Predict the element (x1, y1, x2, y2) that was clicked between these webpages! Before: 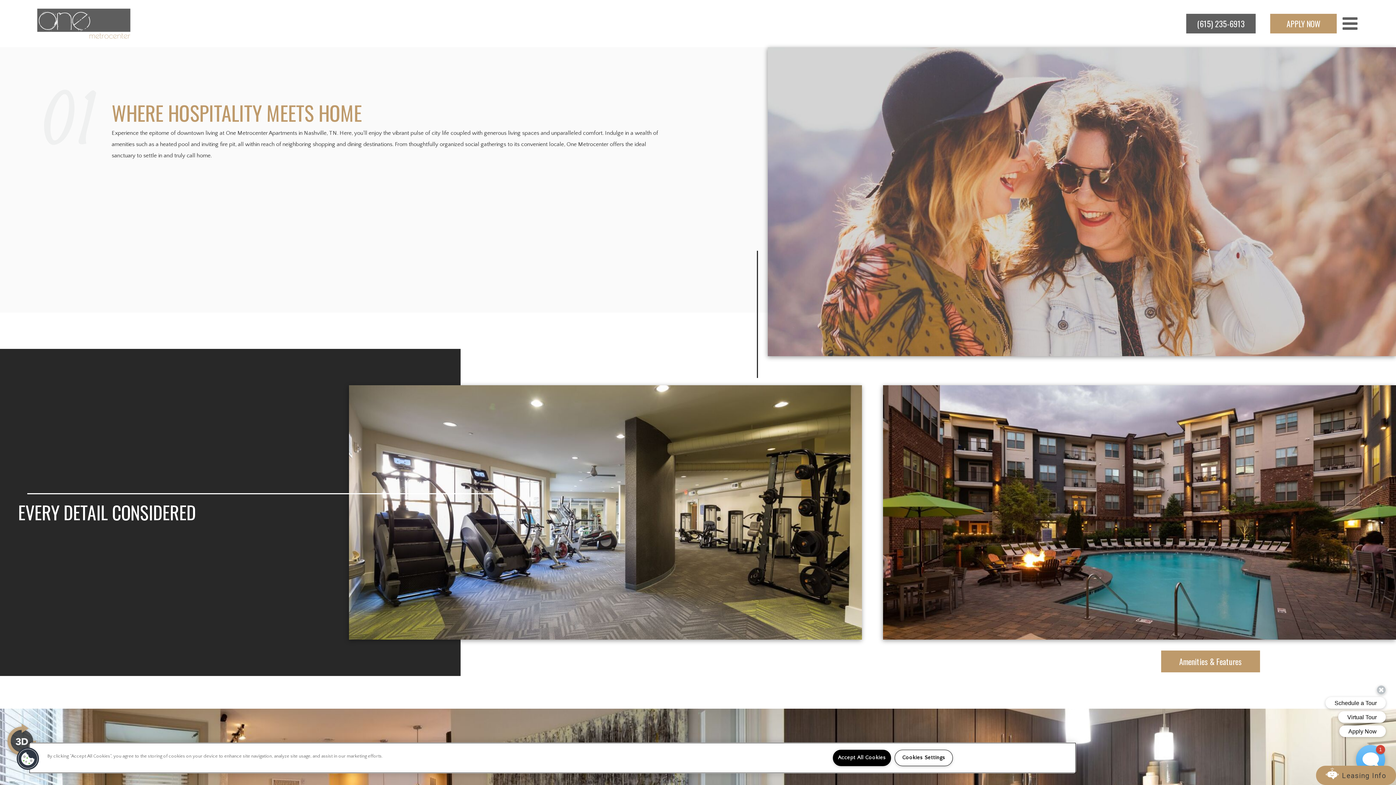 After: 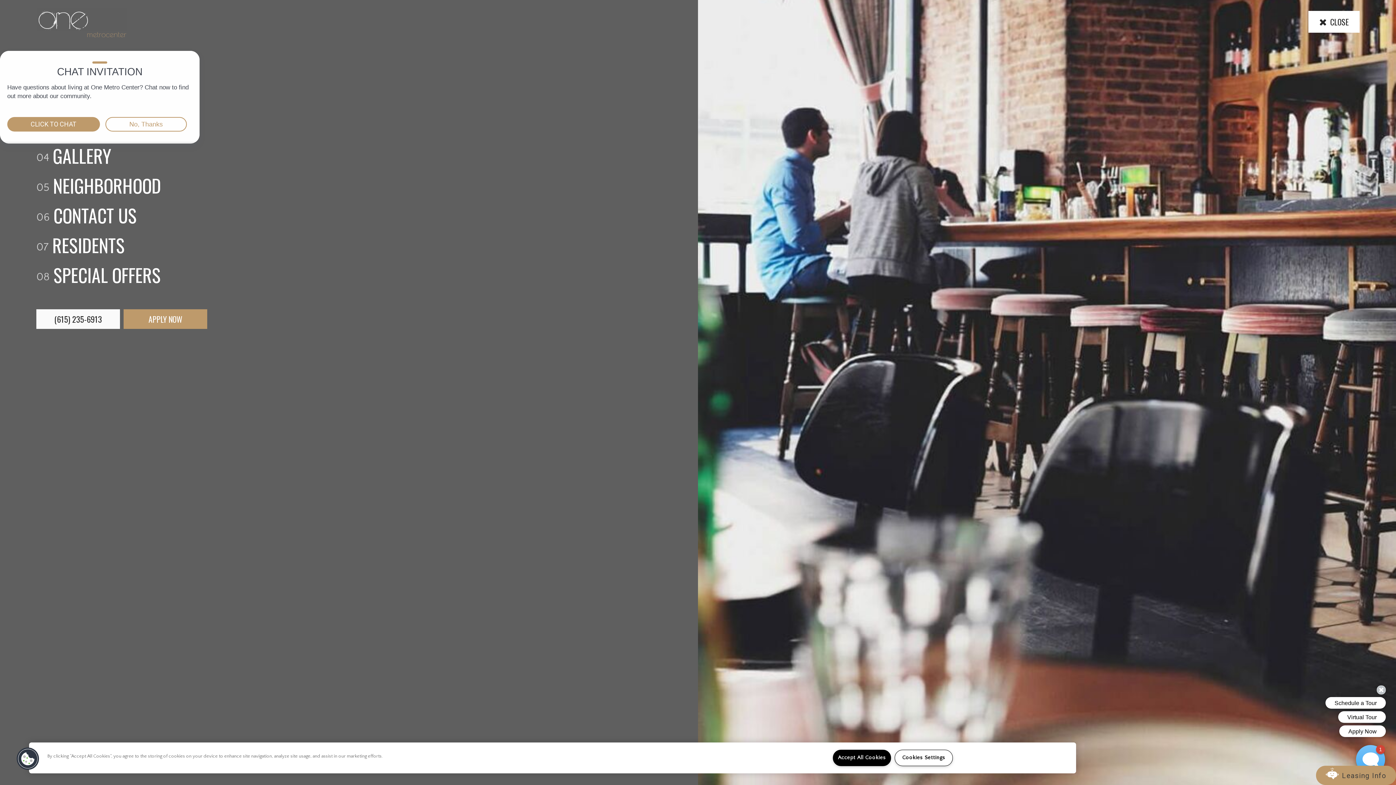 Action: label: Open Menu bbox: (1340, 14, 1360, 32)